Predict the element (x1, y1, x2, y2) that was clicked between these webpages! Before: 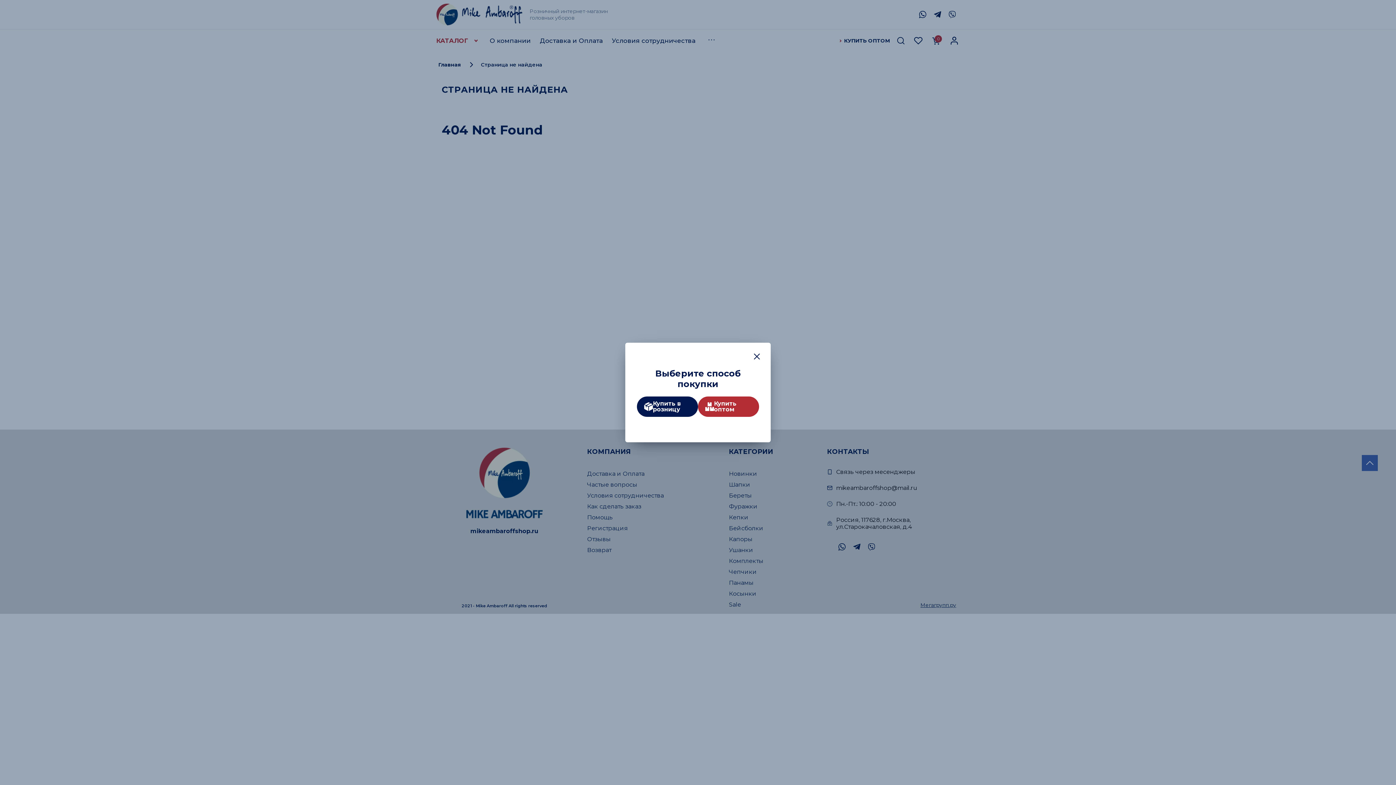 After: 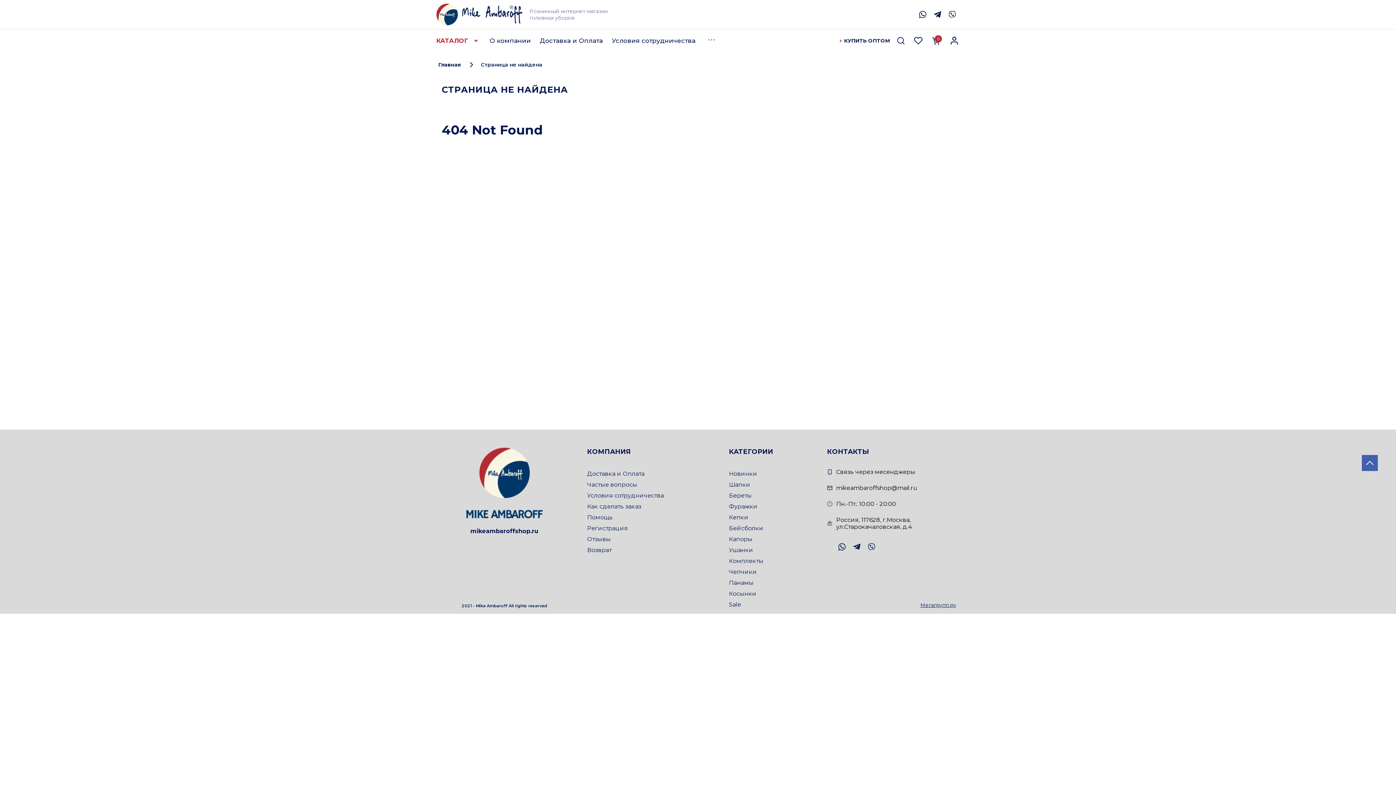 Action: label: Купить в розницу bbox: (637, 396, 698, 417)